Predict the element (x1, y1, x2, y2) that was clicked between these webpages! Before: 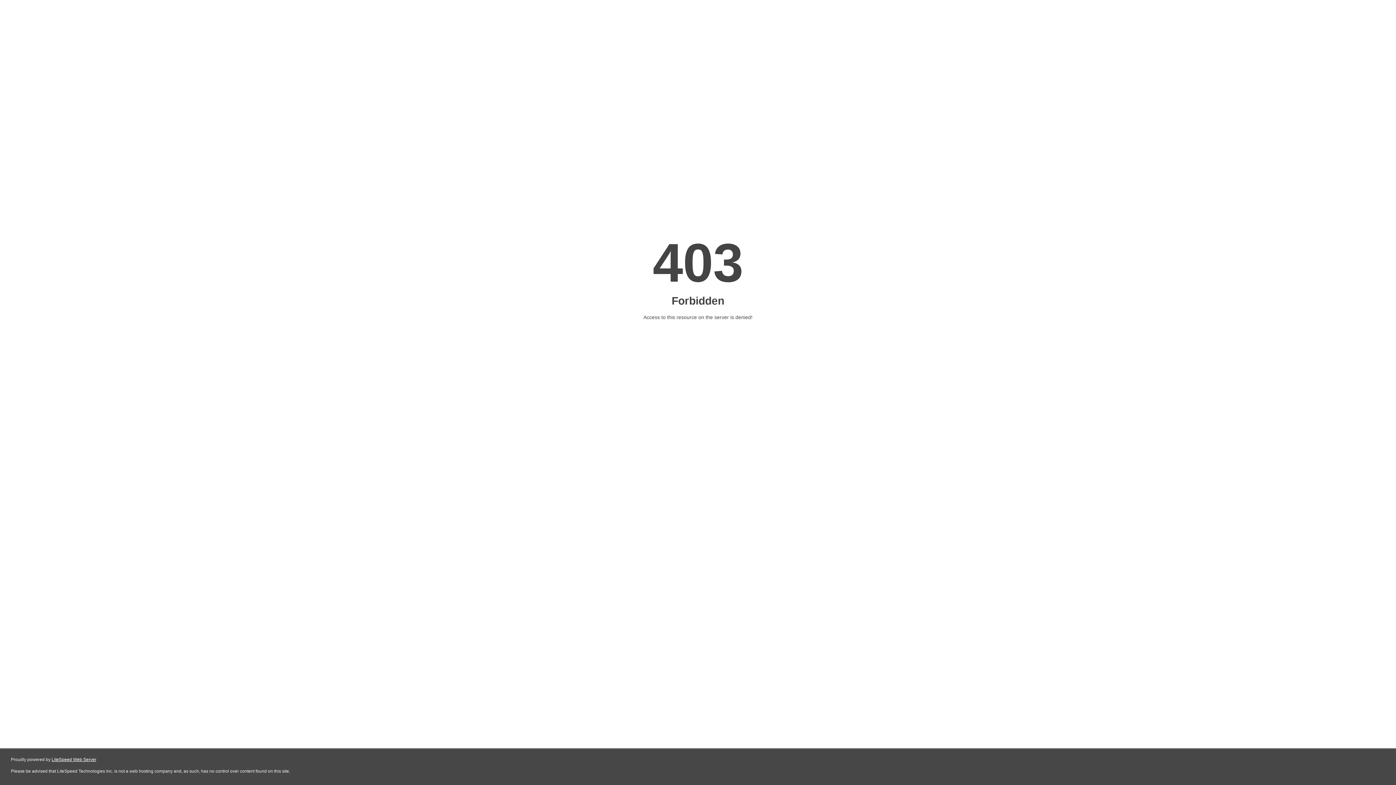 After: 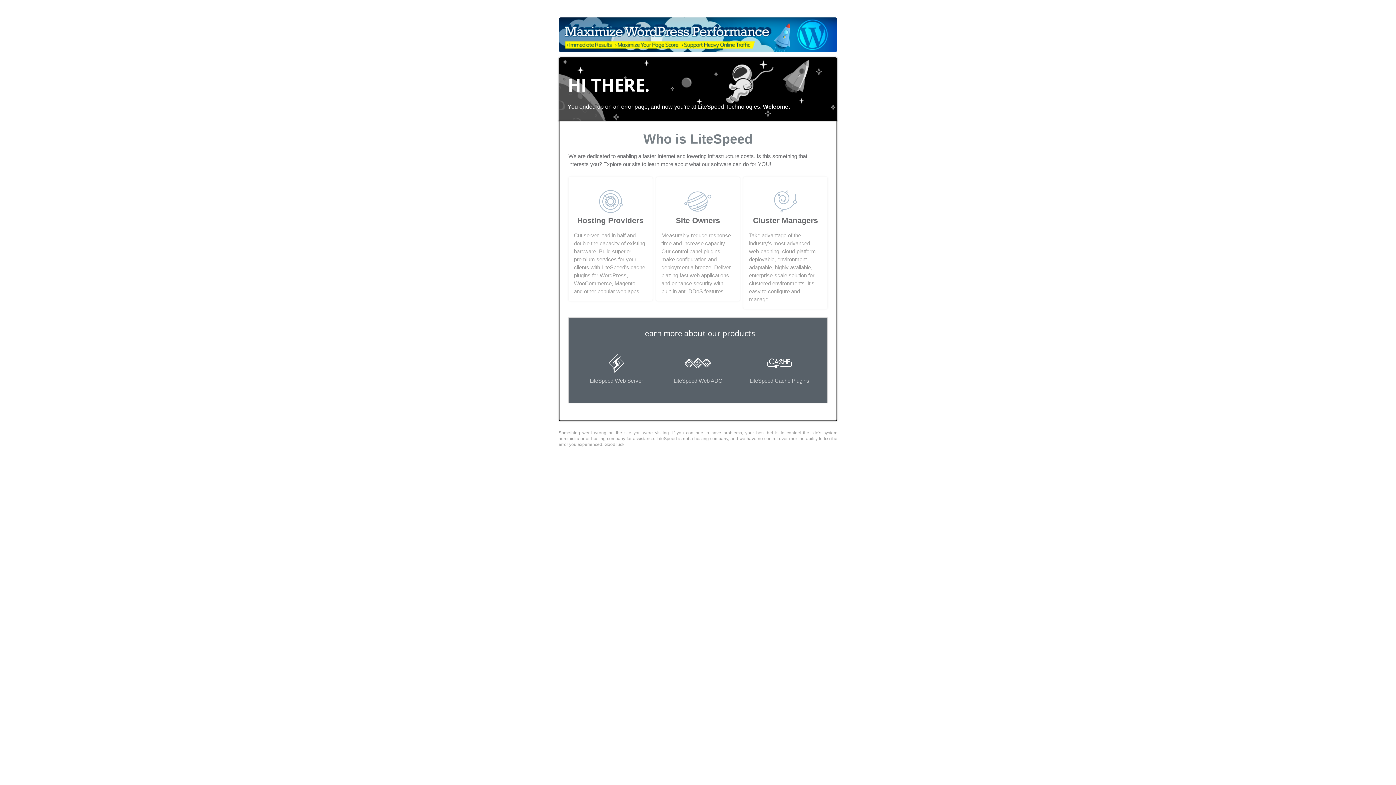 Action: label: LiteSpeed Web Server bbox: (51, 757, 96, 762)